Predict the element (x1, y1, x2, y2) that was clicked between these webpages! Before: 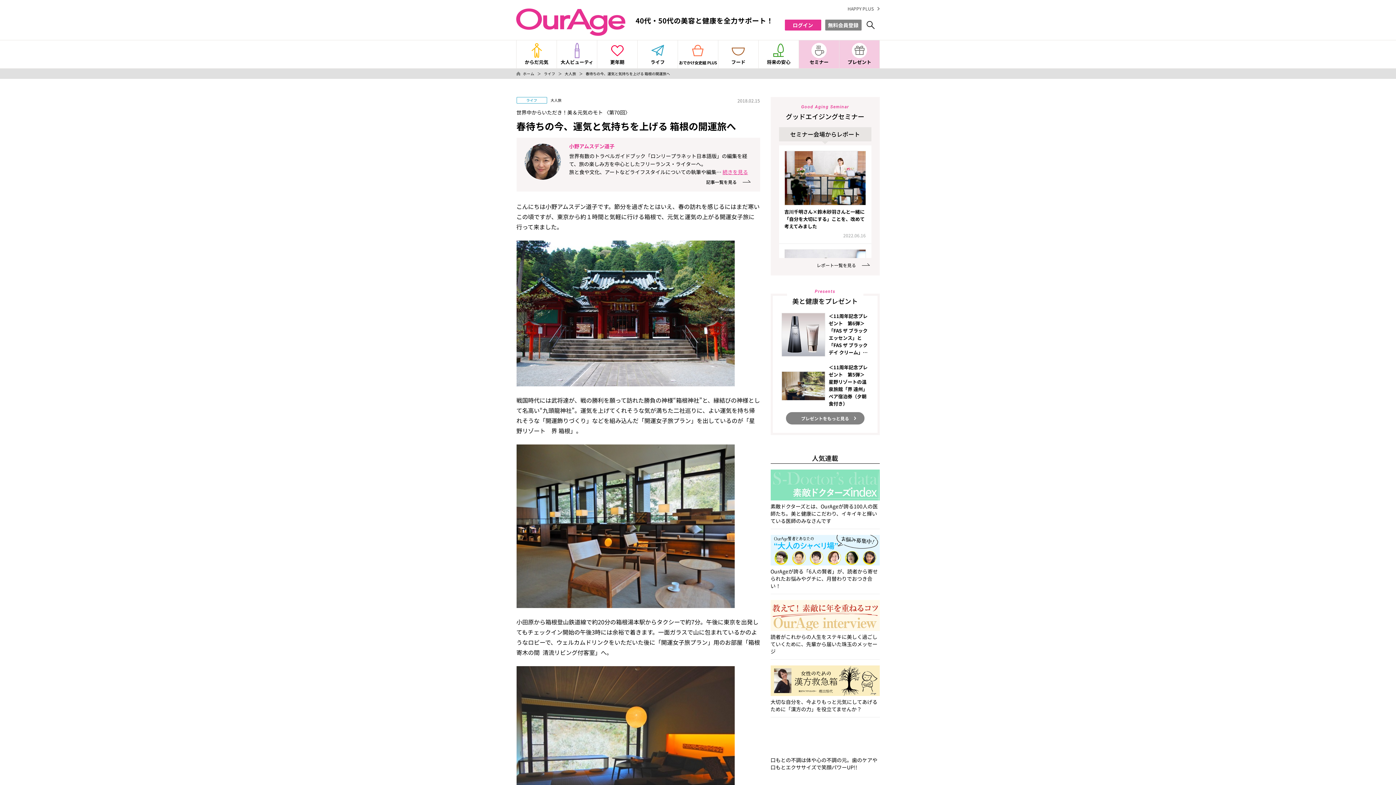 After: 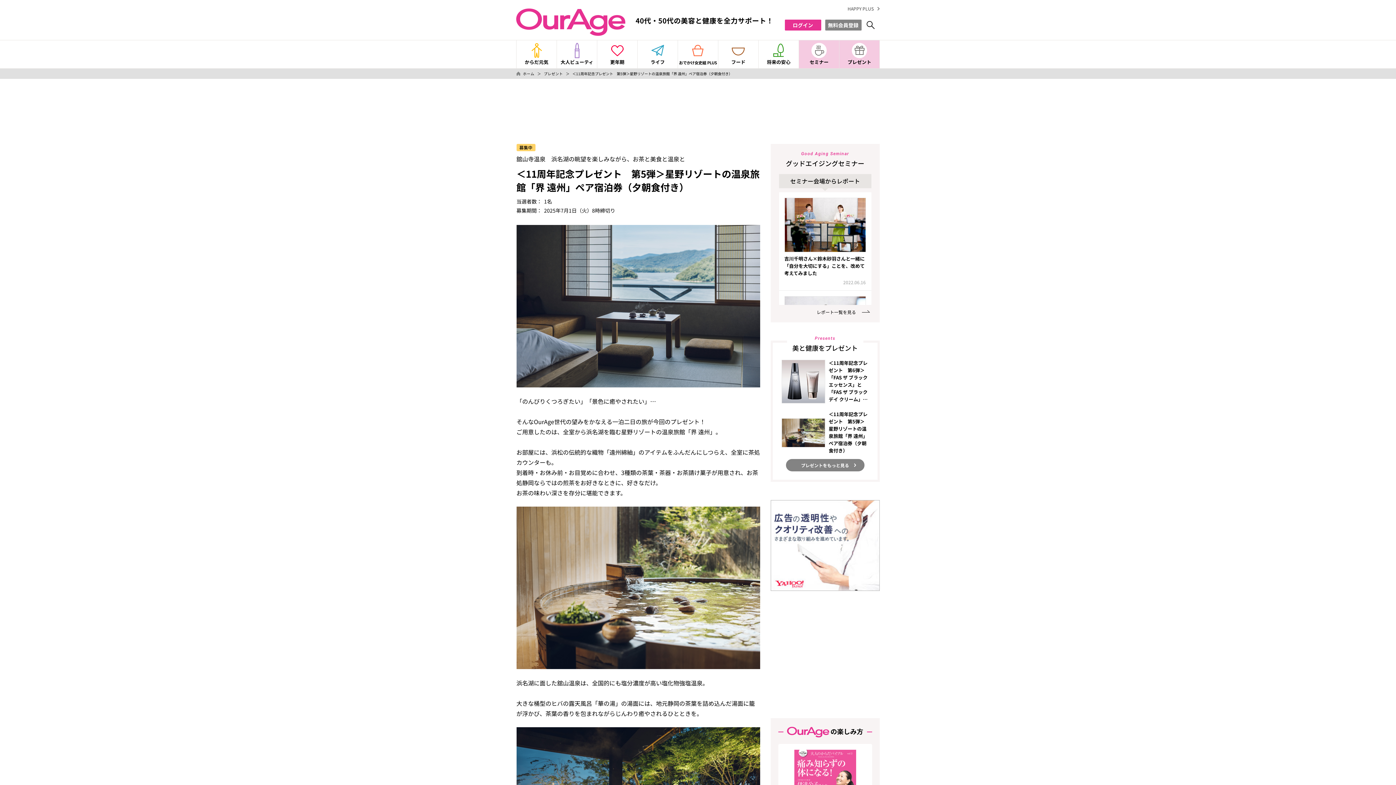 Action: bbox: (781, 364, 868, 408) label: ＜11周年記念プレゼント　第5弾＞星野リゾートの温泉旅館「界 遠州」ペア宿泊券（夕朝食付き）